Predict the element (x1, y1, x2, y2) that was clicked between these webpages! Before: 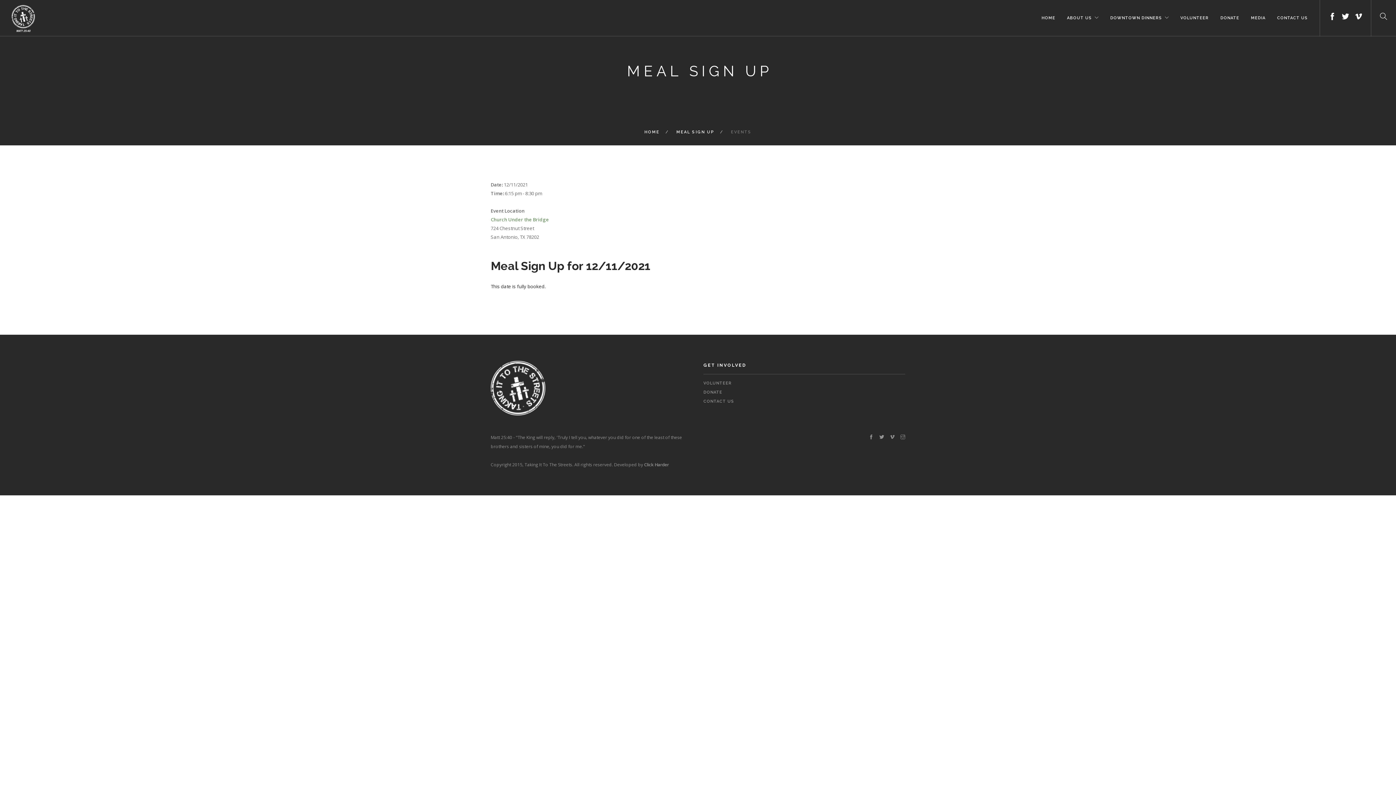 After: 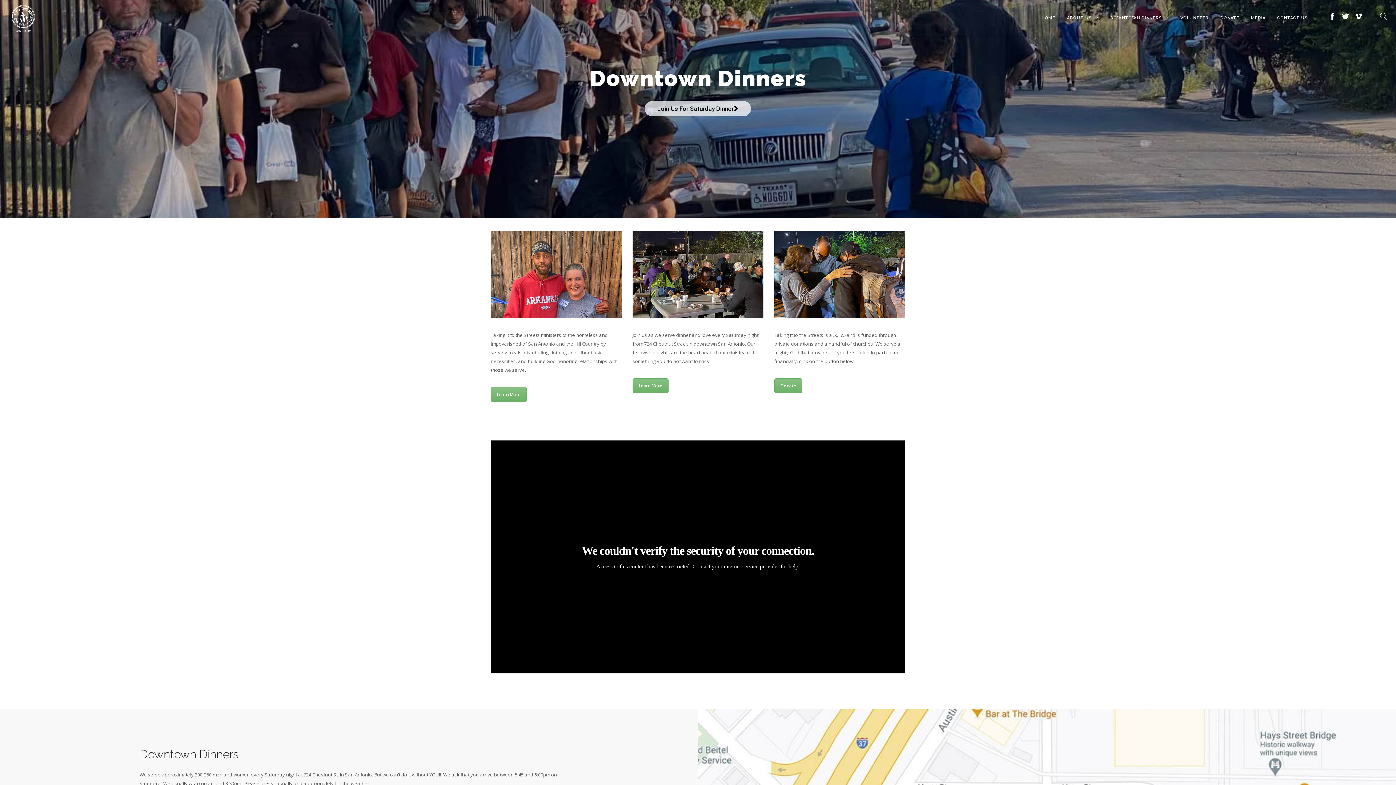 Action: bbox: (490, 384, 545, 391)